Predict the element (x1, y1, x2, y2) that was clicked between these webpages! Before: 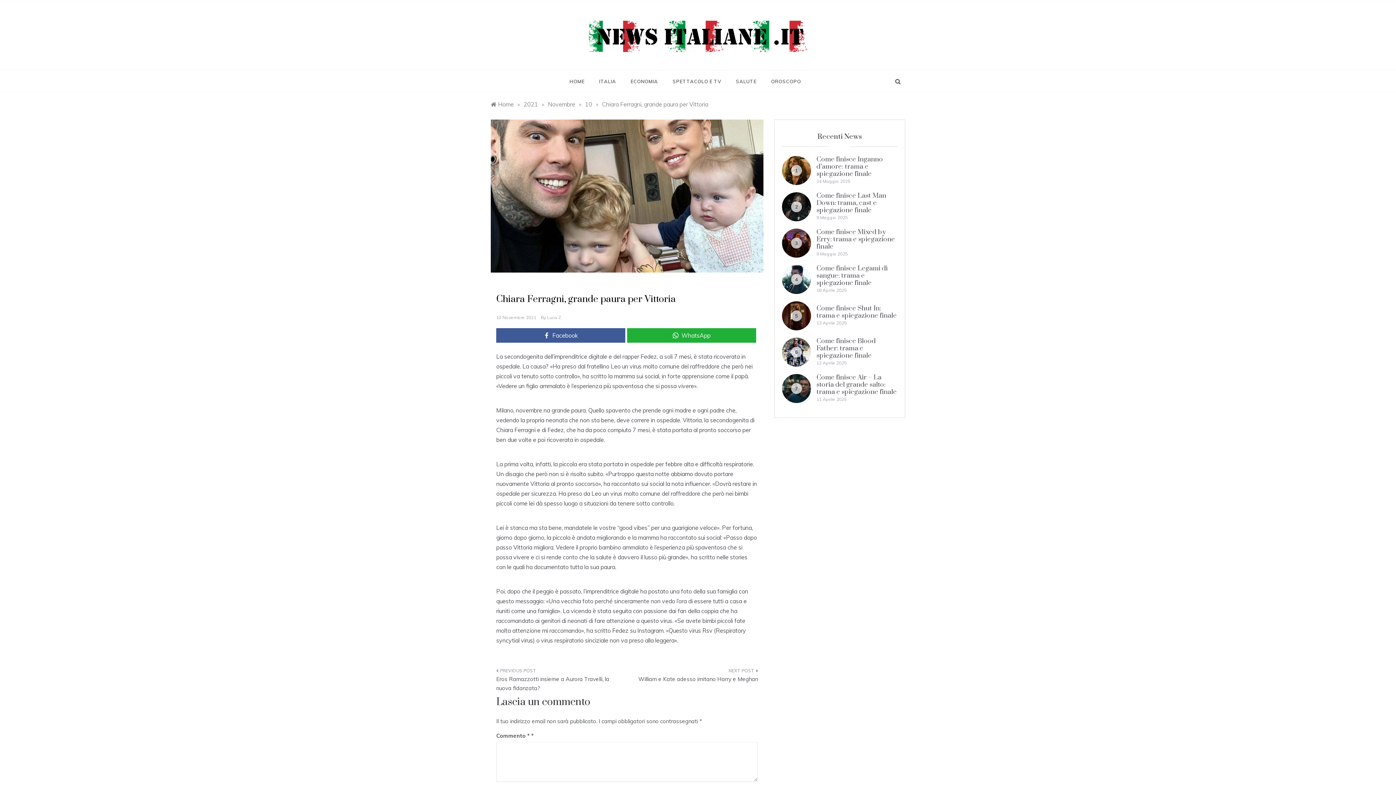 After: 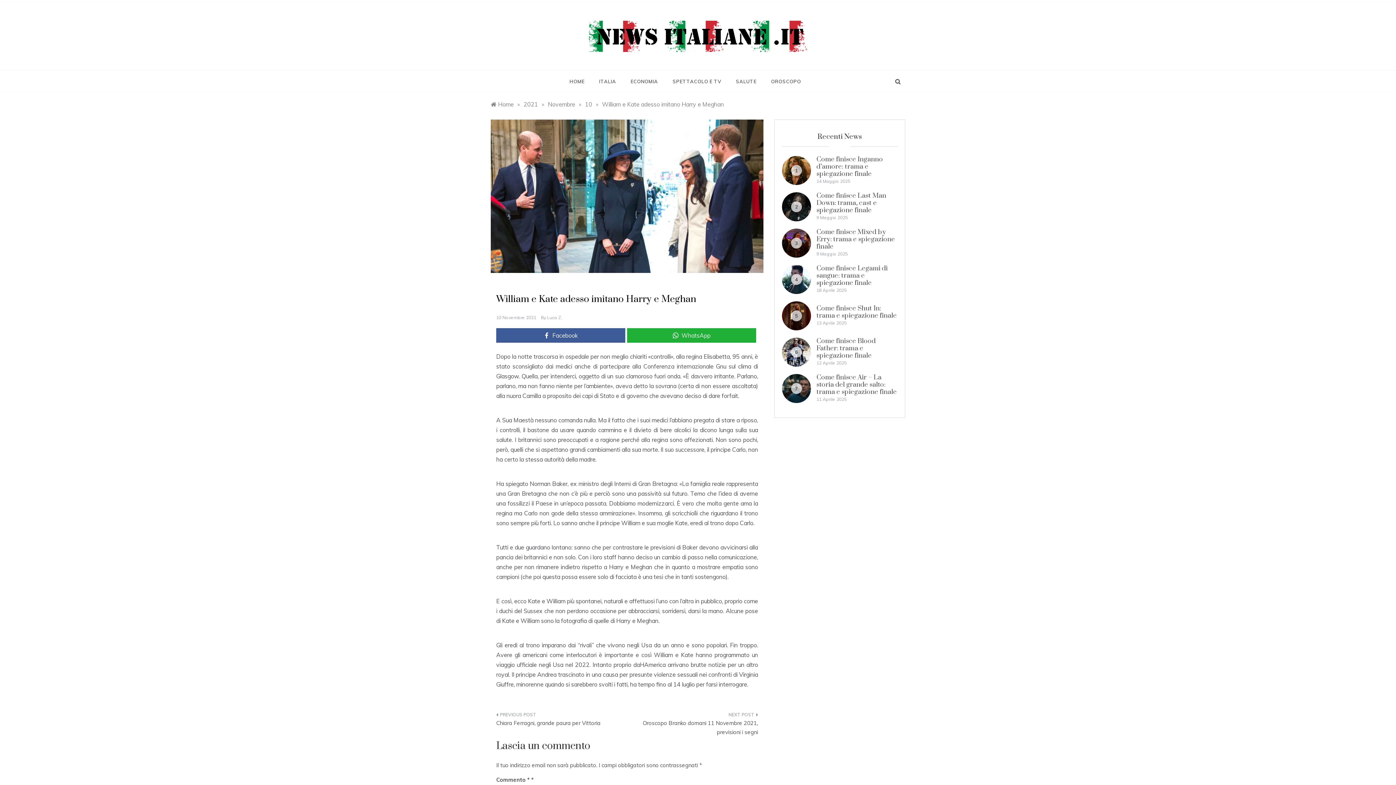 Action: bbox: (632, 667, 758, 687) label: William e Kate adesso imitano Harry e Meghan